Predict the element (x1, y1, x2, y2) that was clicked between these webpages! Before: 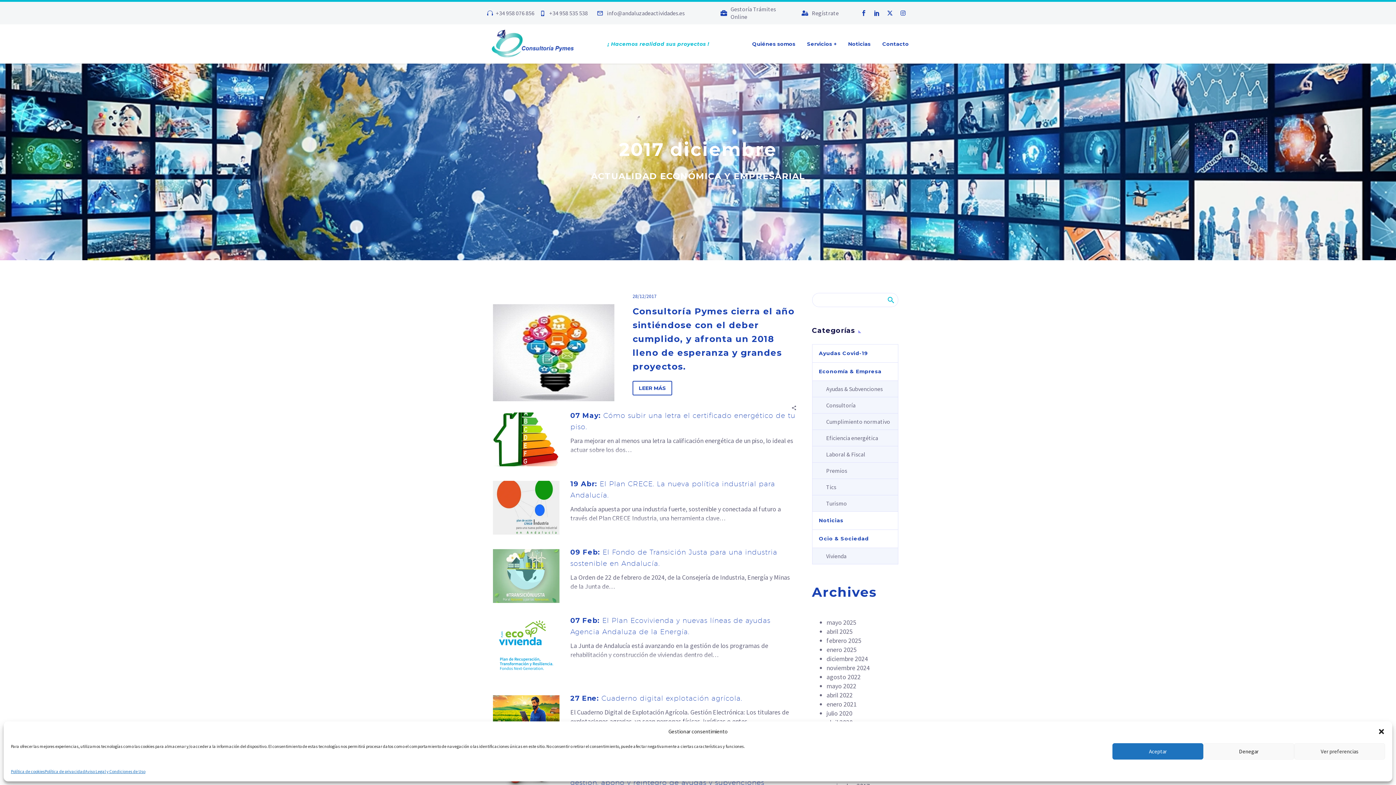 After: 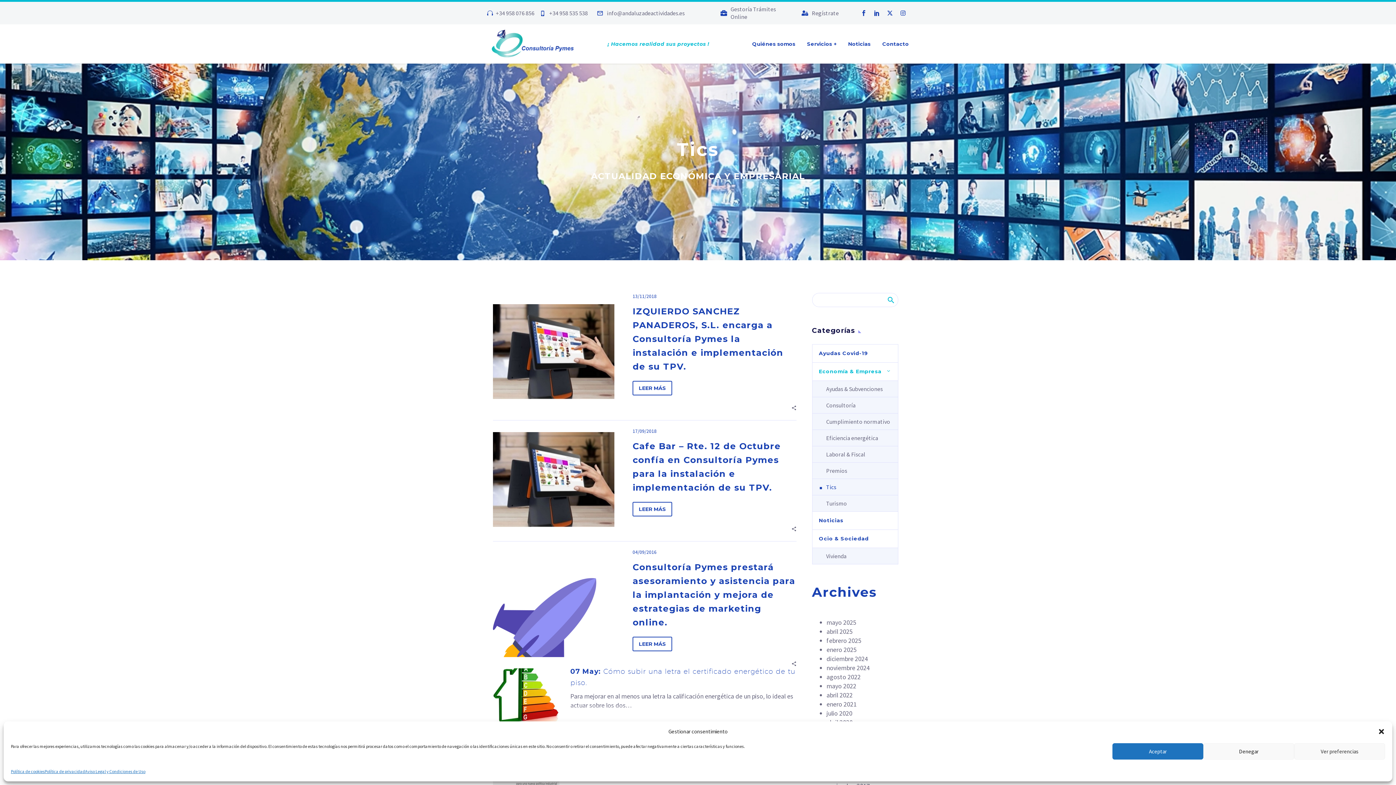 Action: bbox: (826, 483, 836, 491) label: Tics